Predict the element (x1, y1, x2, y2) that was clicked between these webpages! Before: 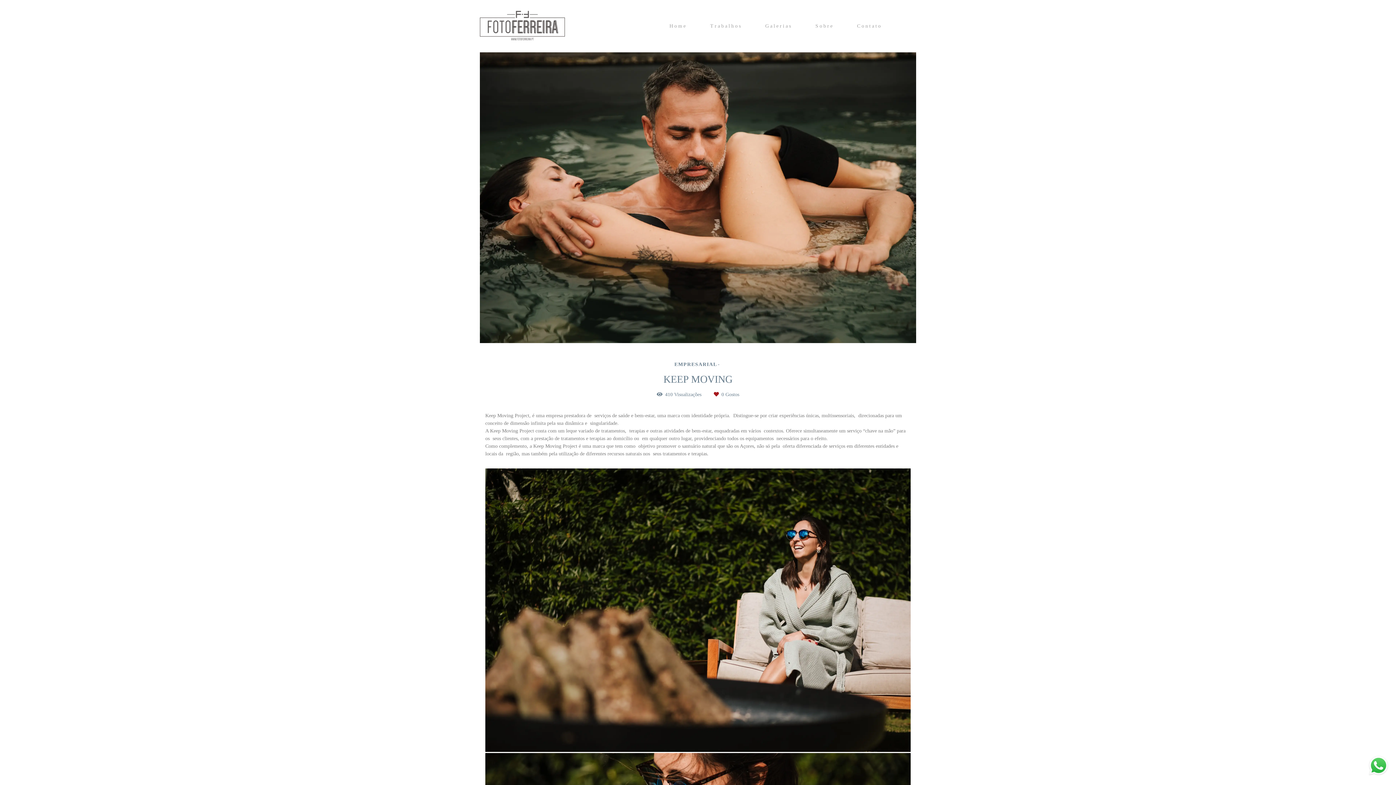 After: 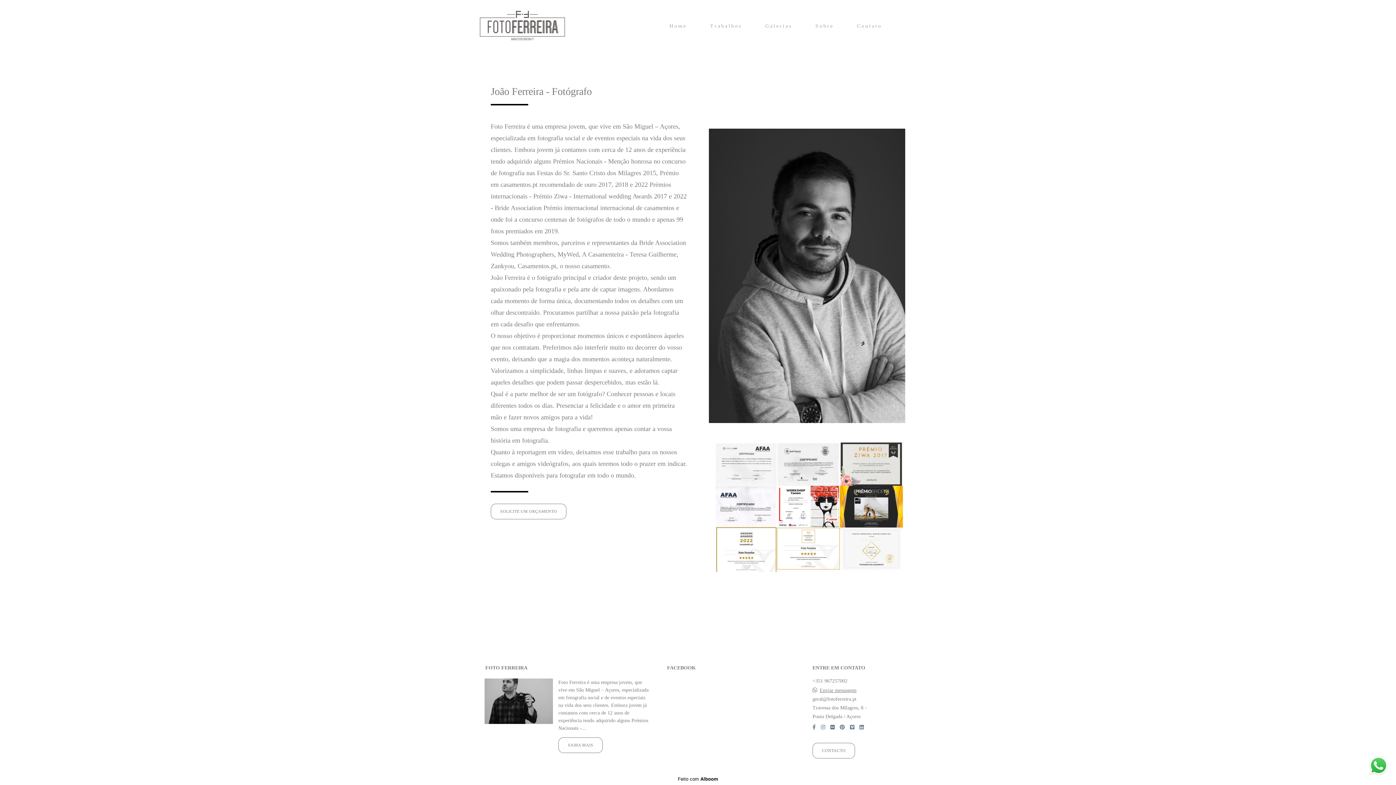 Action: label: Sobre bbox: (804, 19, 844, 32)